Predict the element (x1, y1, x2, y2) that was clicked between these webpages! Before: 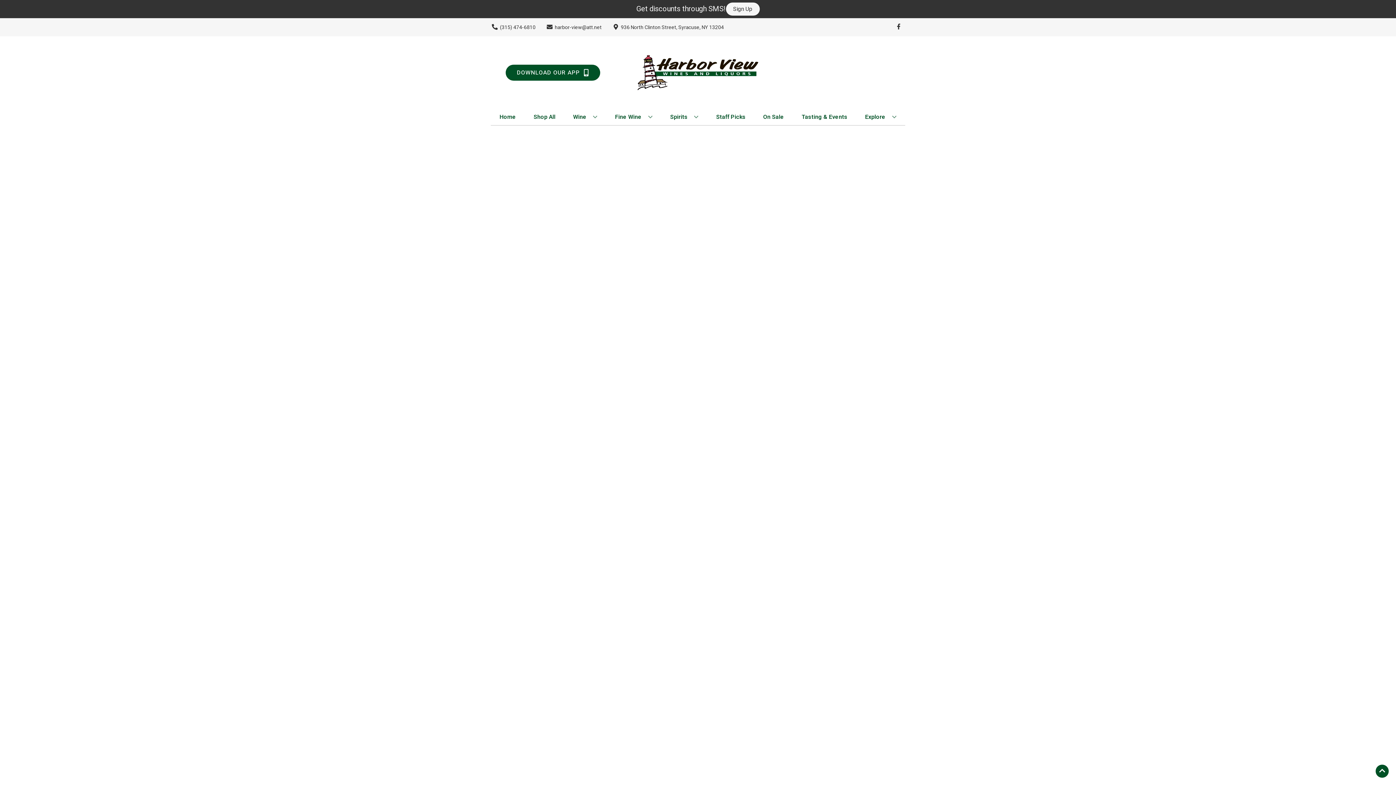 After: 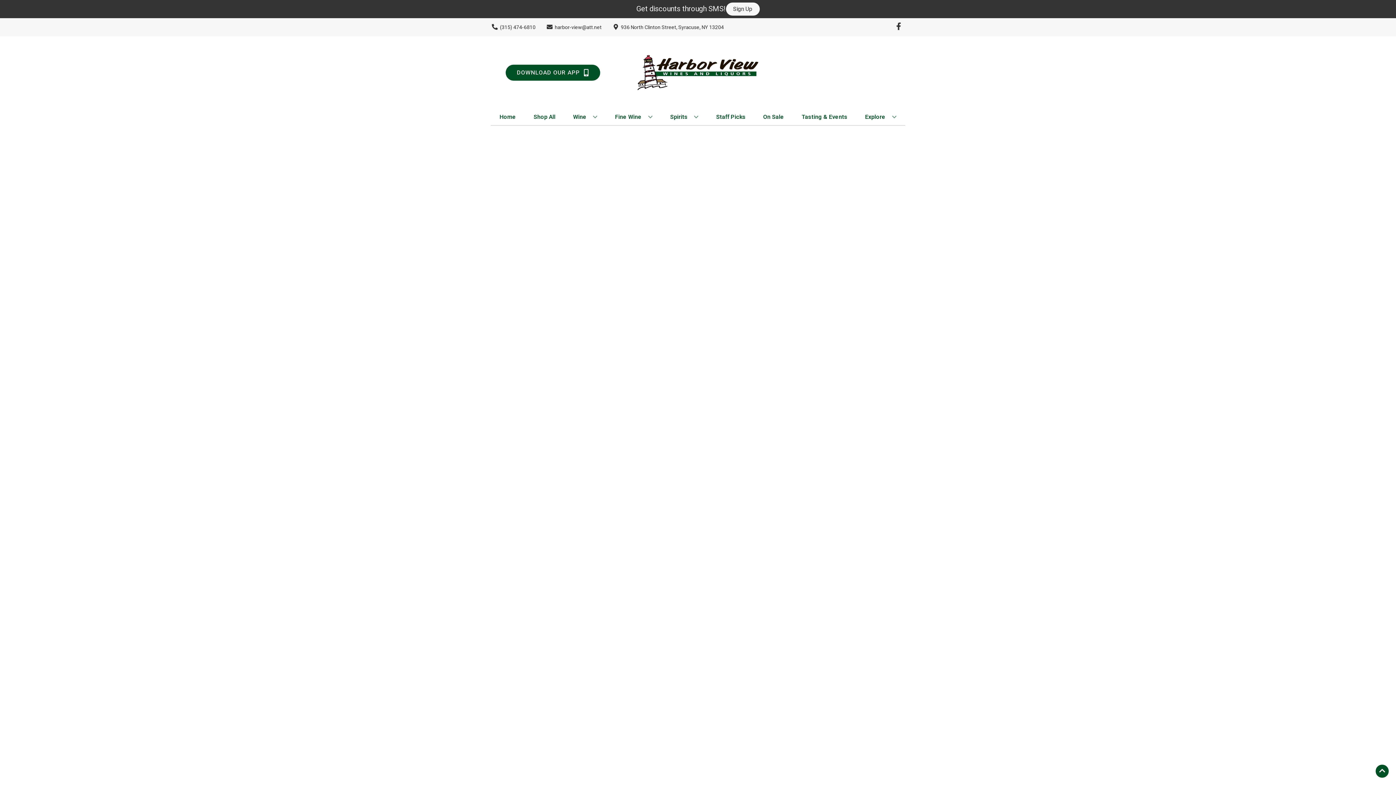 Action: bbox: (892, 23, 905, 30) label: Opens facebook in a new tab